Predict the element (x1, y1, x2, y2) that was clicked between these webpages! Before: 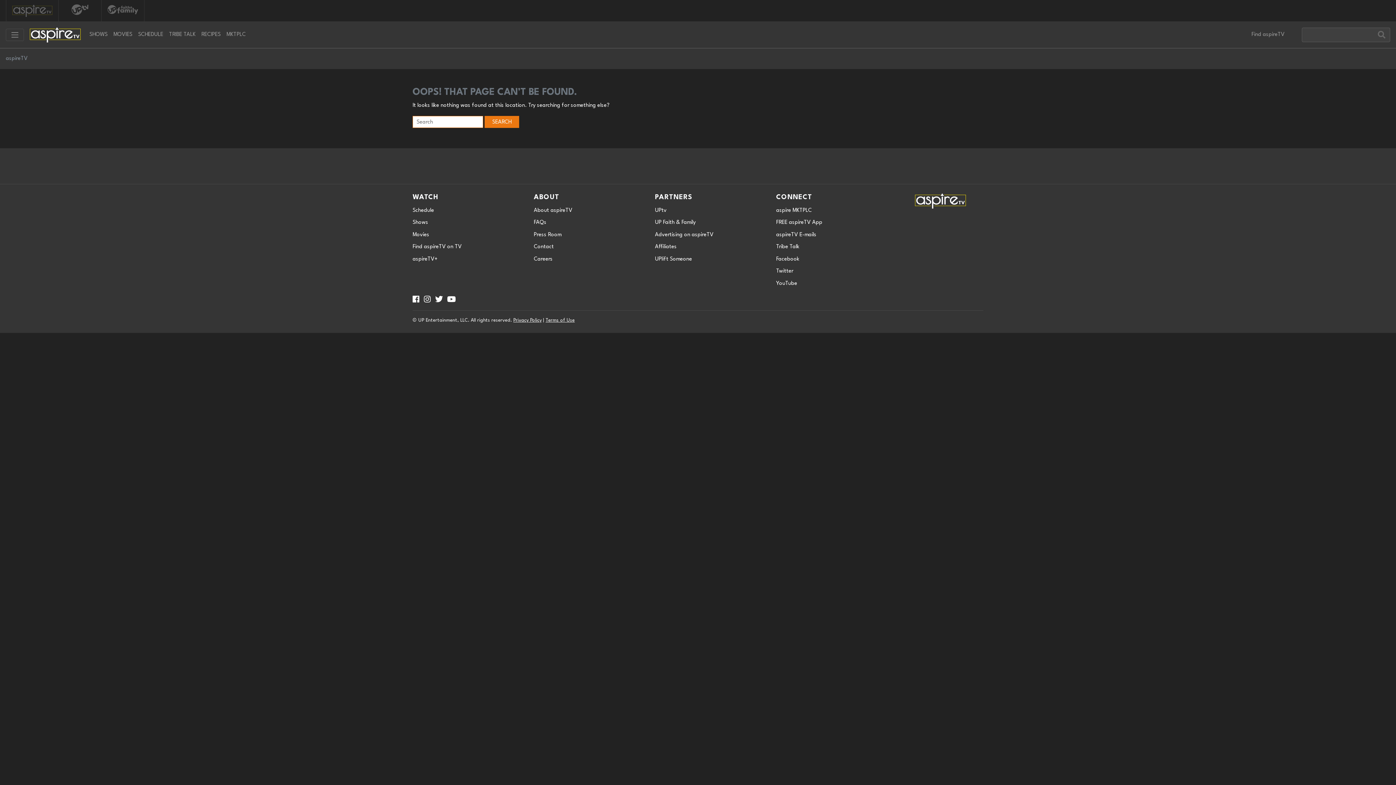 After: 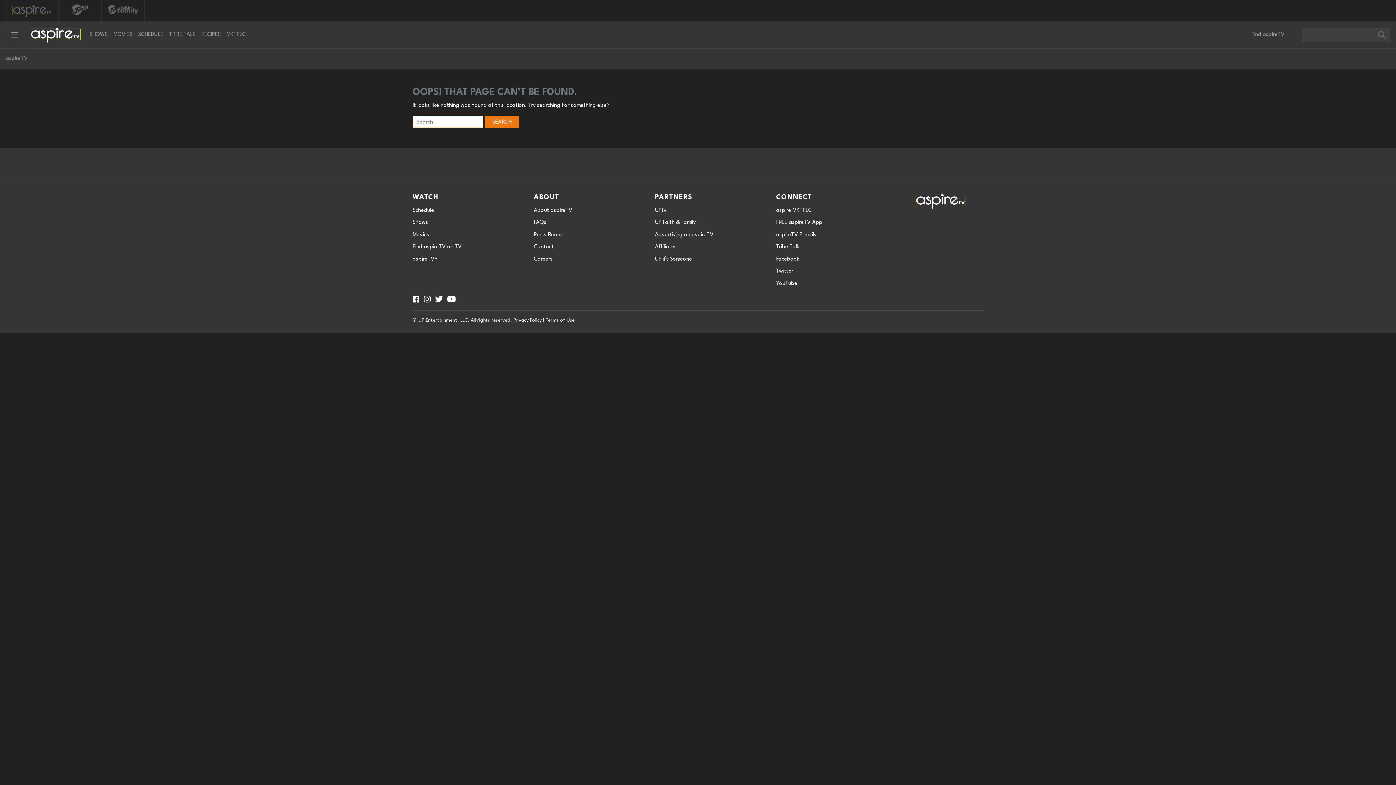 Action: bbox: (776, 268, 793, 274) label: Twitter